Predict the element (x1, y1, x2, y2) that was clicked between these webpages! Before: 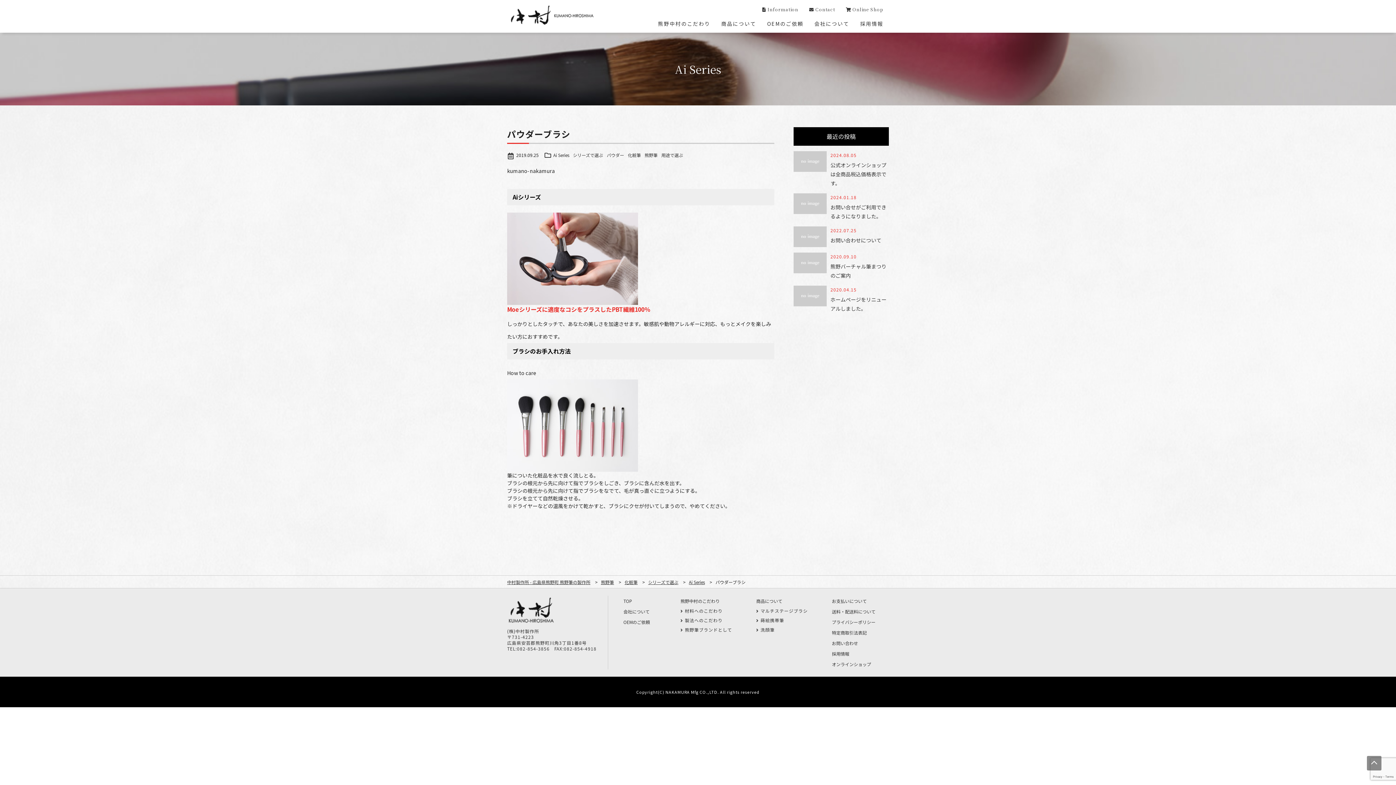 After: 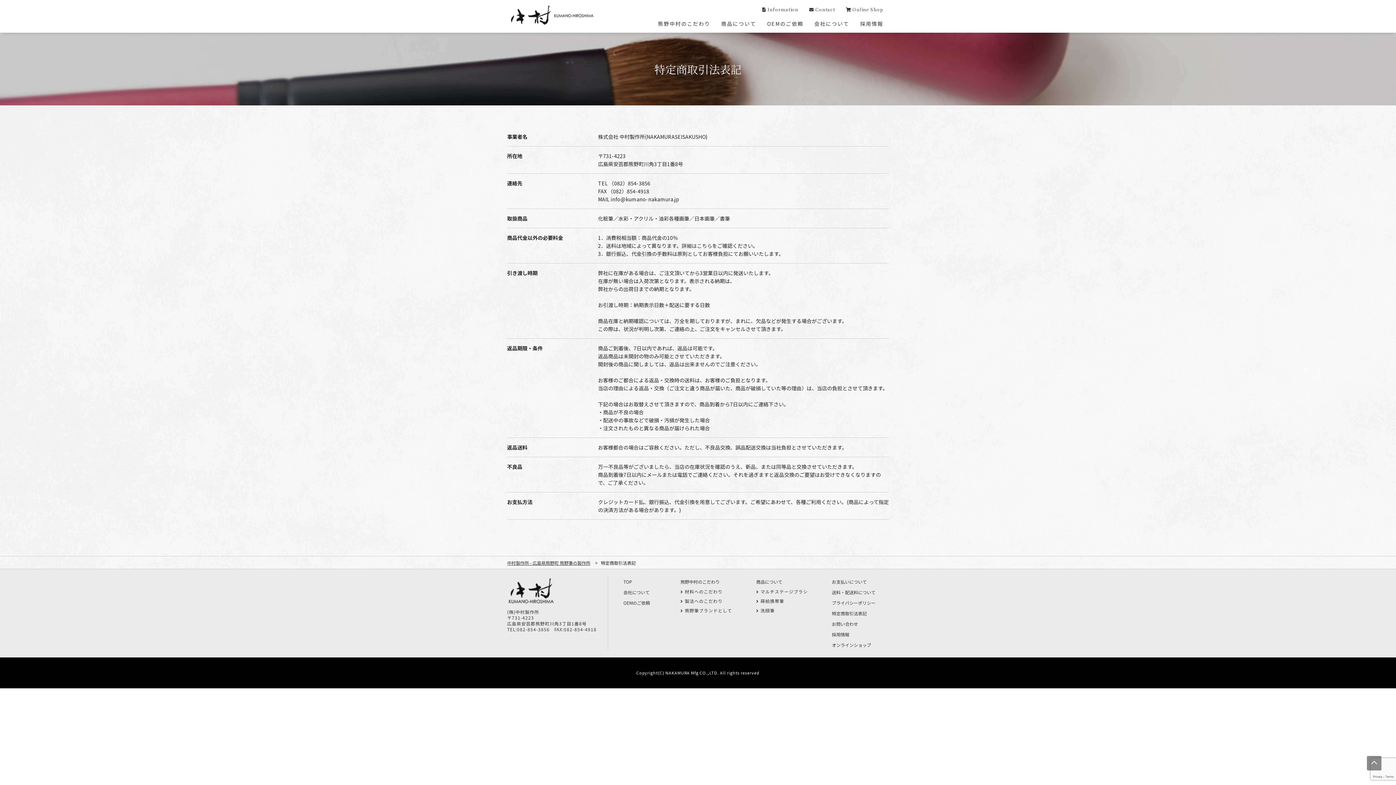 Action: label: 特定商取引法表記 bbox: (830, 627, 889, 638)